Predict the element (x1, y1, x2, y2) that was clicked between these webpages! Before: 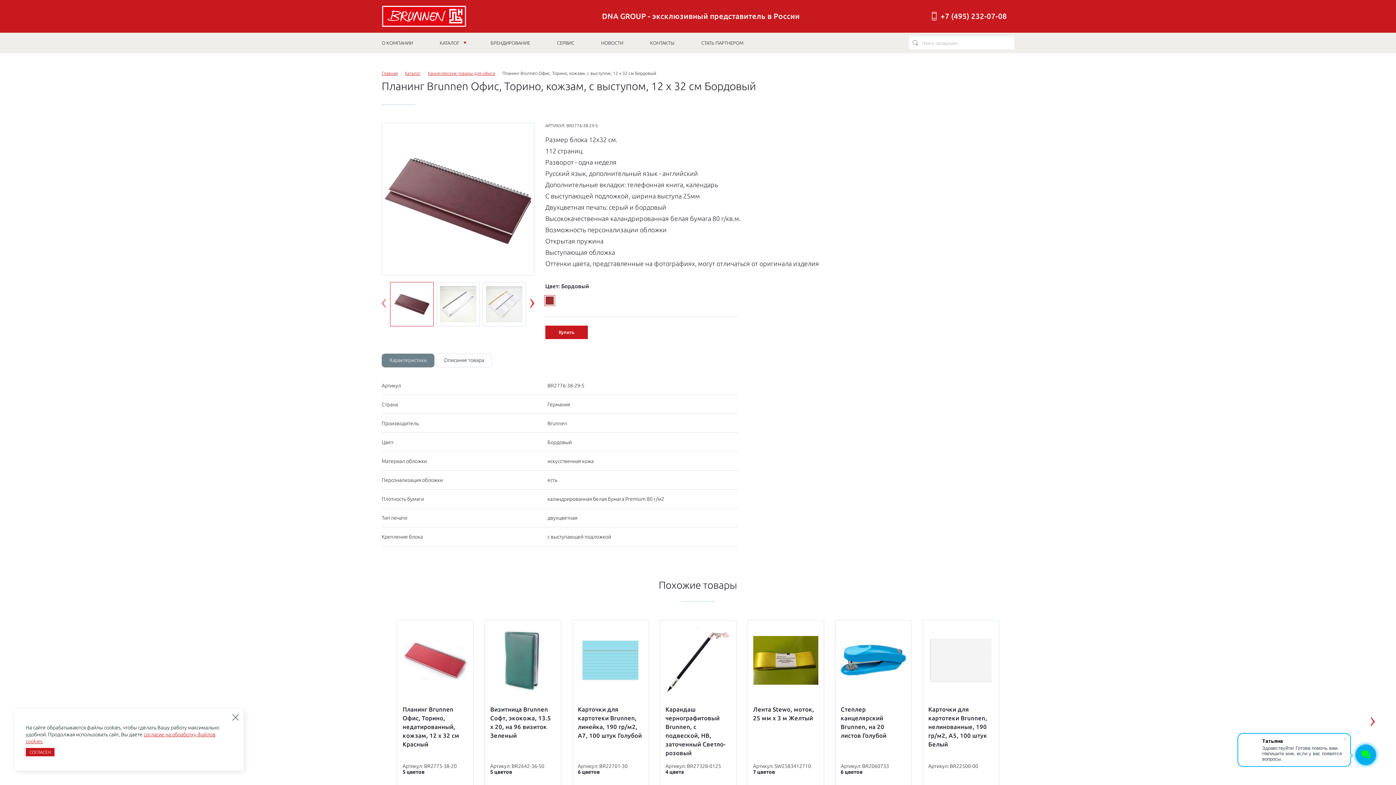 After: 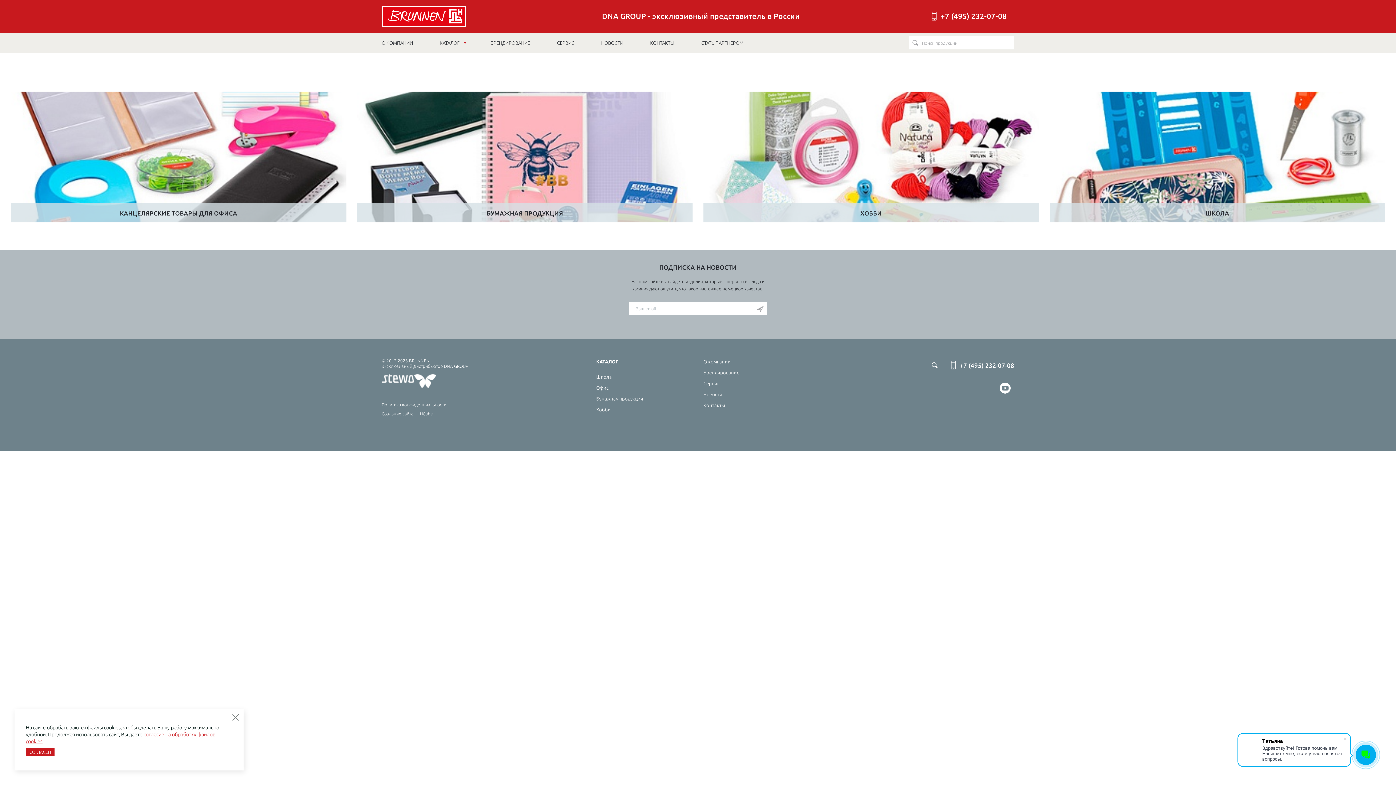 Action: bbox: (405, 70, 420, 75) label: Каталог